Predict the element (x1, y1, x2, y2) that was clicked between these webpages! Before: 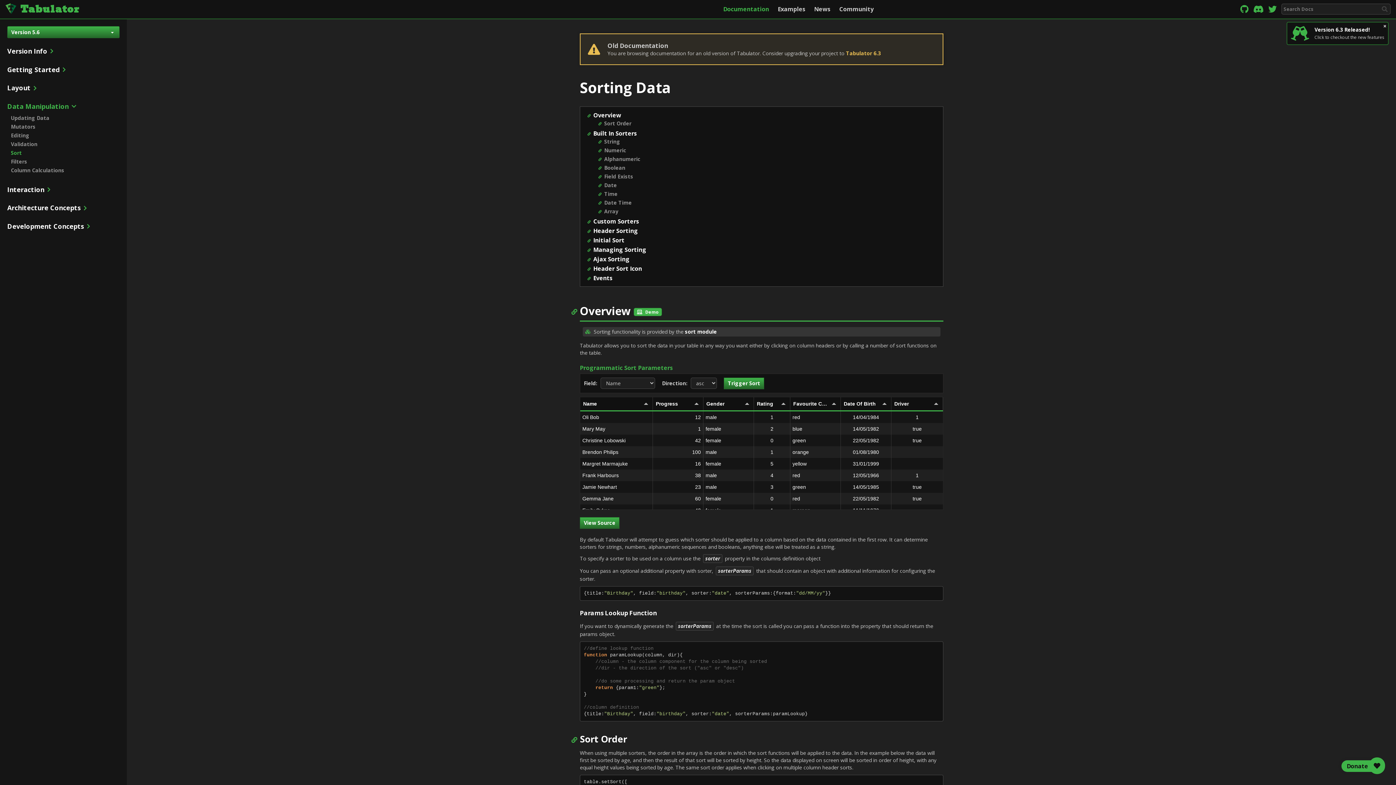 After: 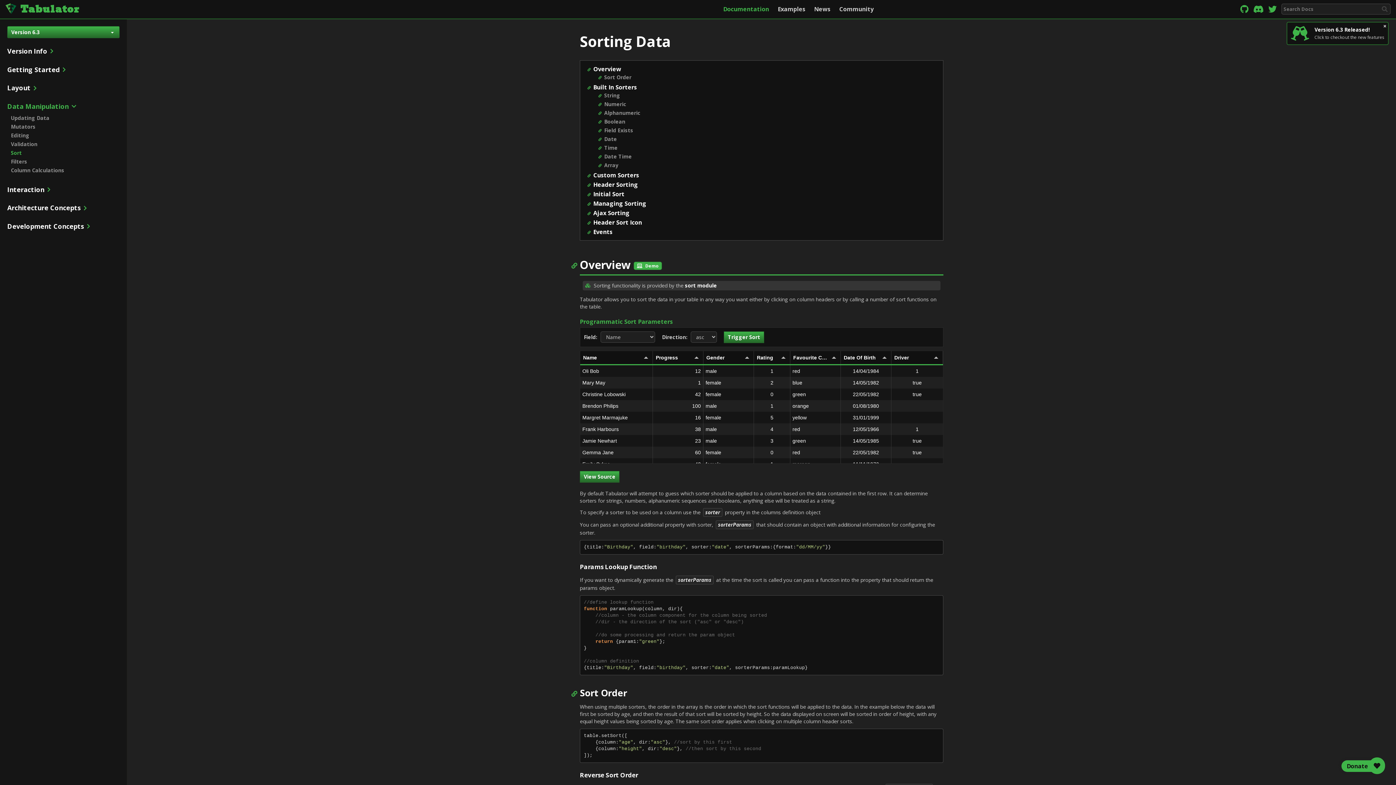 Action: bbox: (846, 49, 881, 56) label: Tabulator 6.3